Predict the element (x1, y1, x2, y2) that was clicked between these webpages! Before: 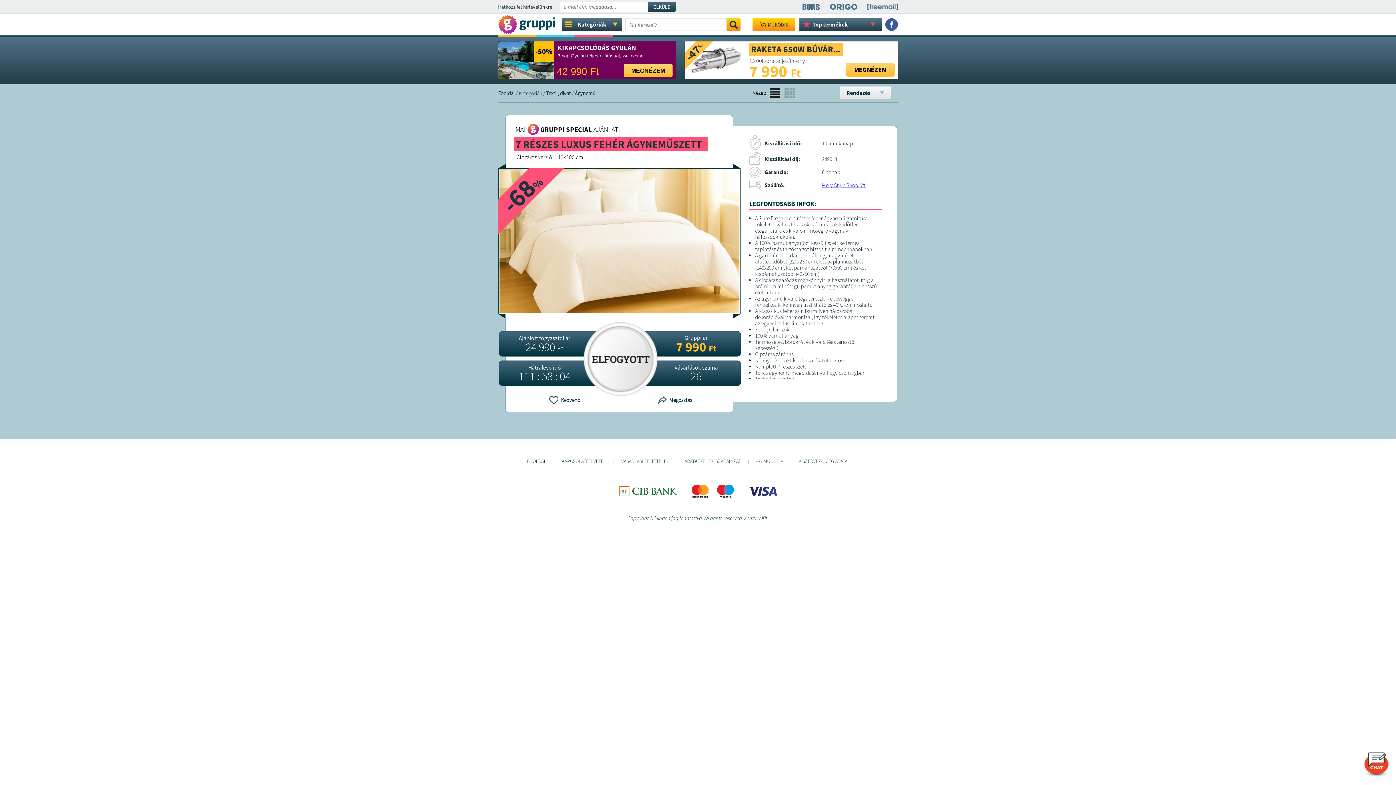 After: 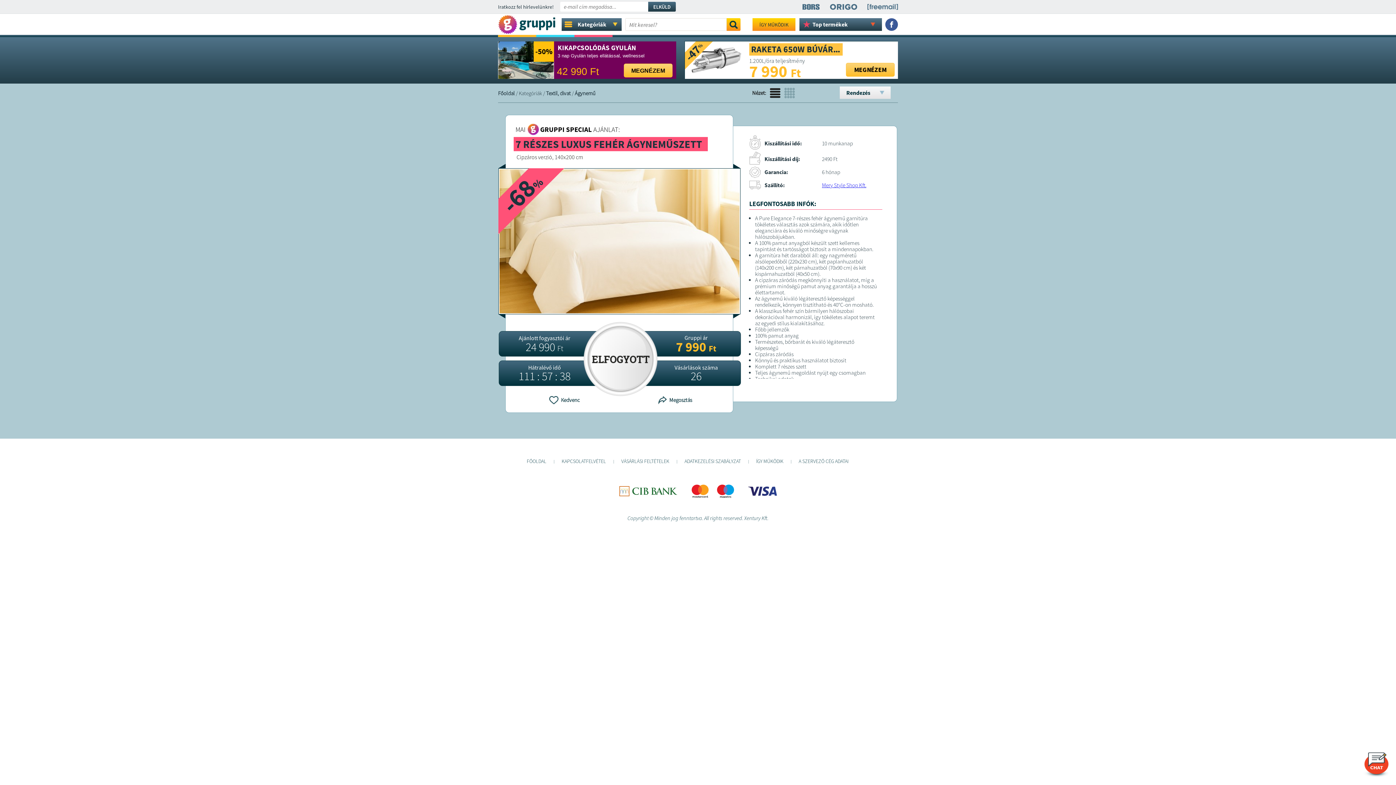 Action: bbox: (822, 181, 866, 188) label: Mery Style Shop Kft.